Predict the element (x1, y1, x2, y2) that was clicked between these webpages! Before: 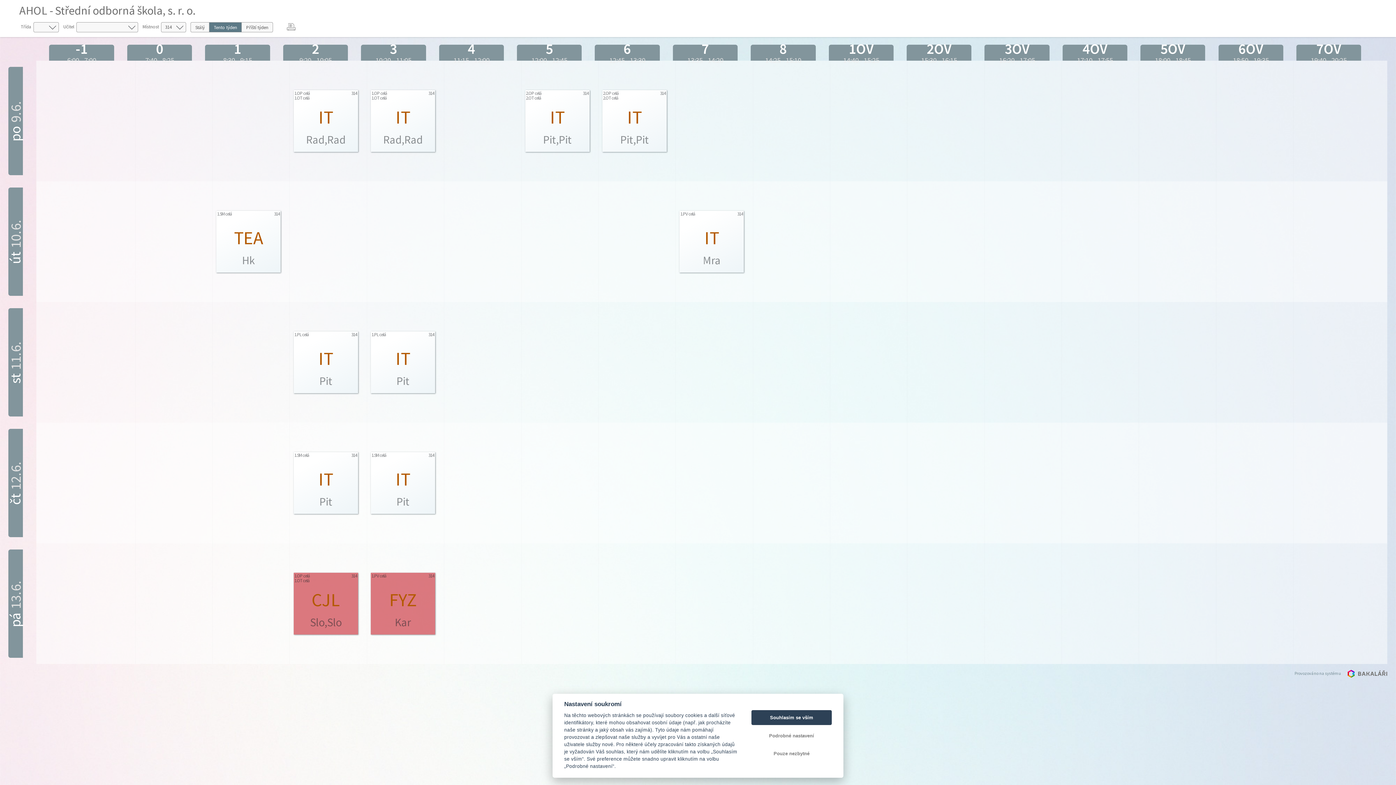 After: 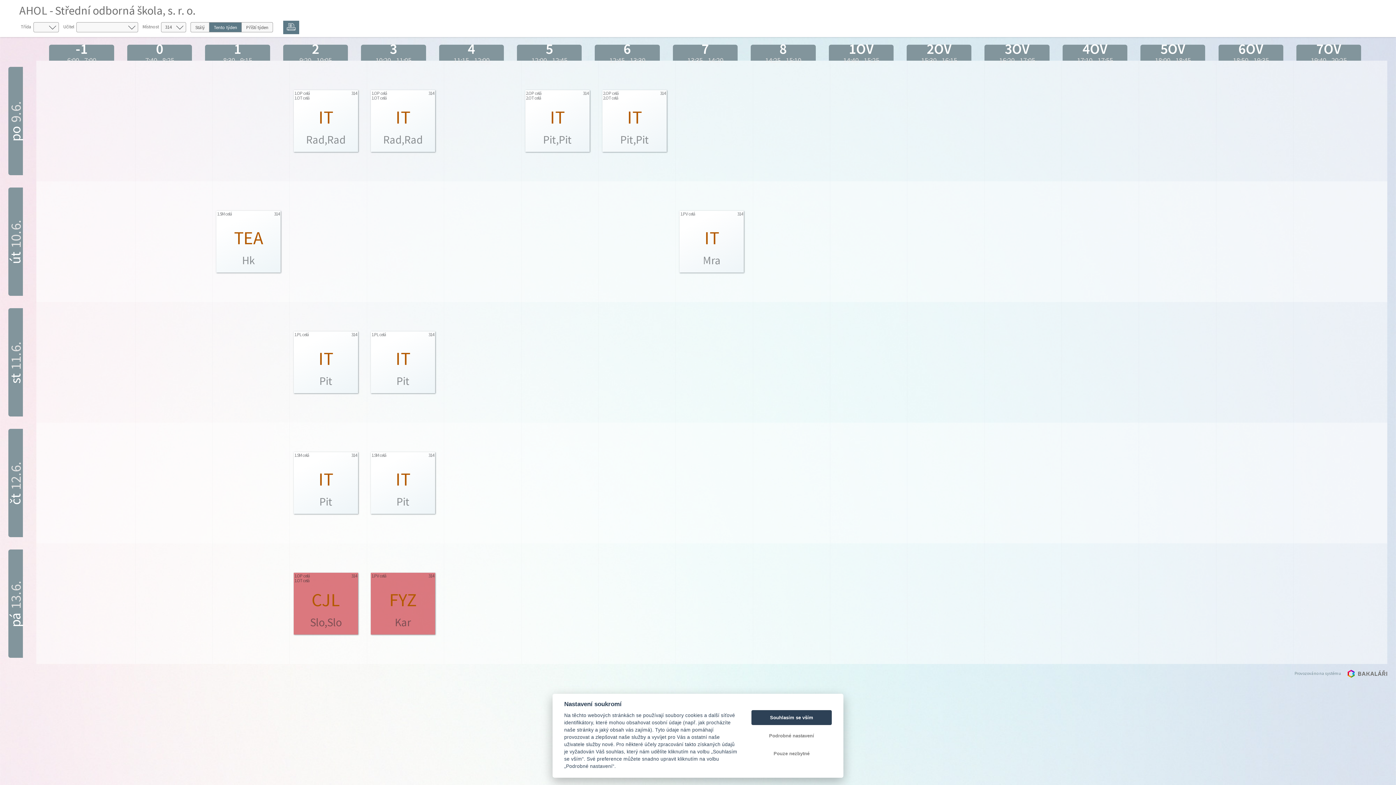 Action: bbox: (283, 20, 299, 33)